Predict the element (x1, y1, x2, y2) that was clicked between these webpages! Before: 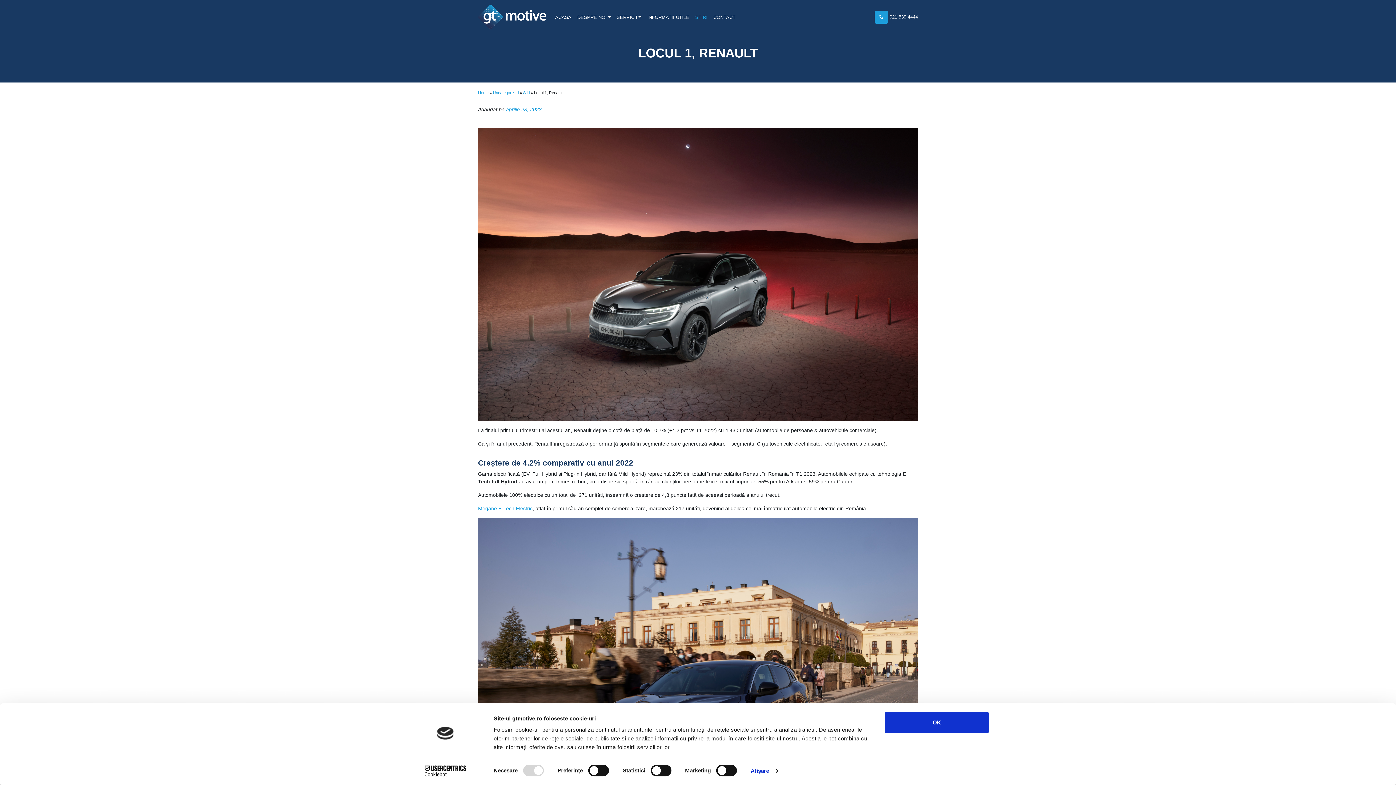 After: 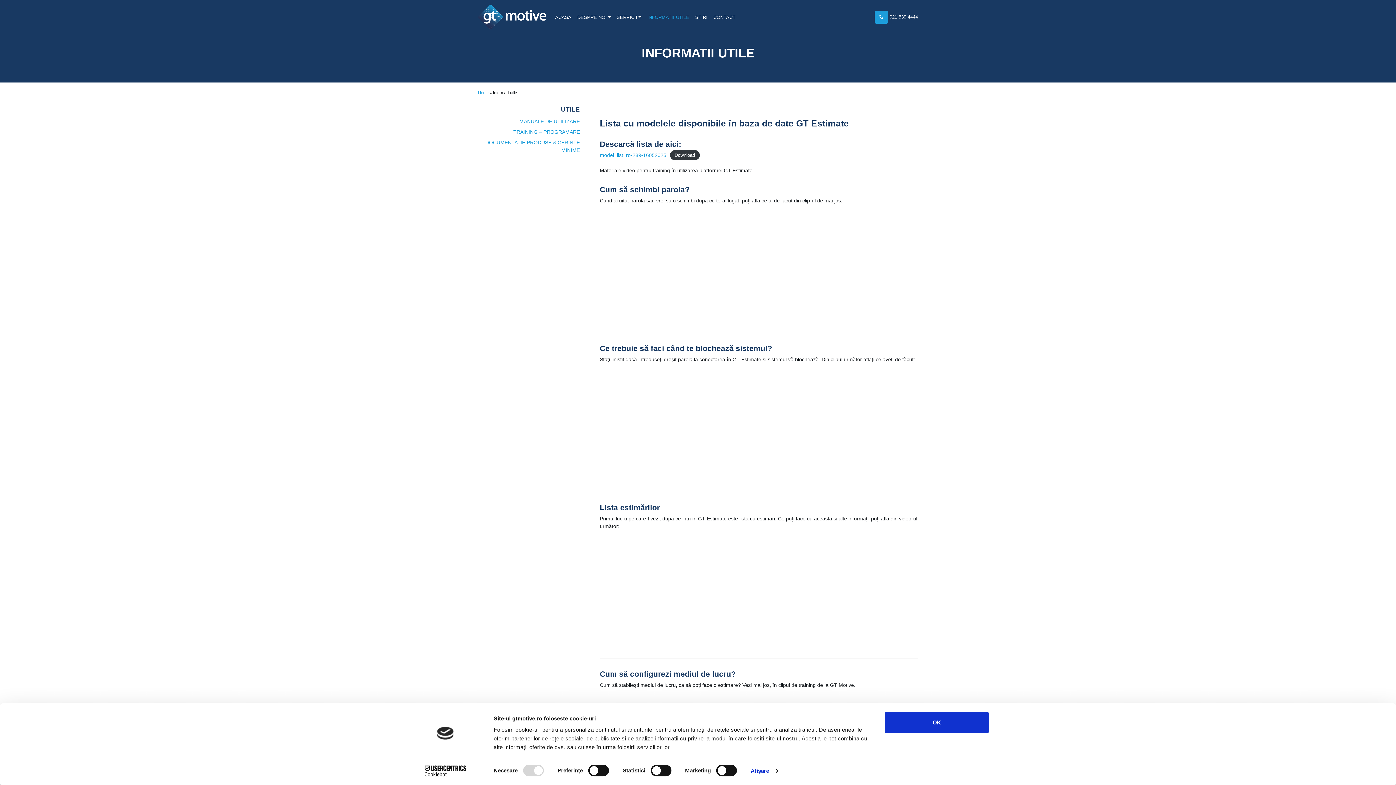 Action: label: INFORMATII UTILE bbox: (644, 11, 692, 23)